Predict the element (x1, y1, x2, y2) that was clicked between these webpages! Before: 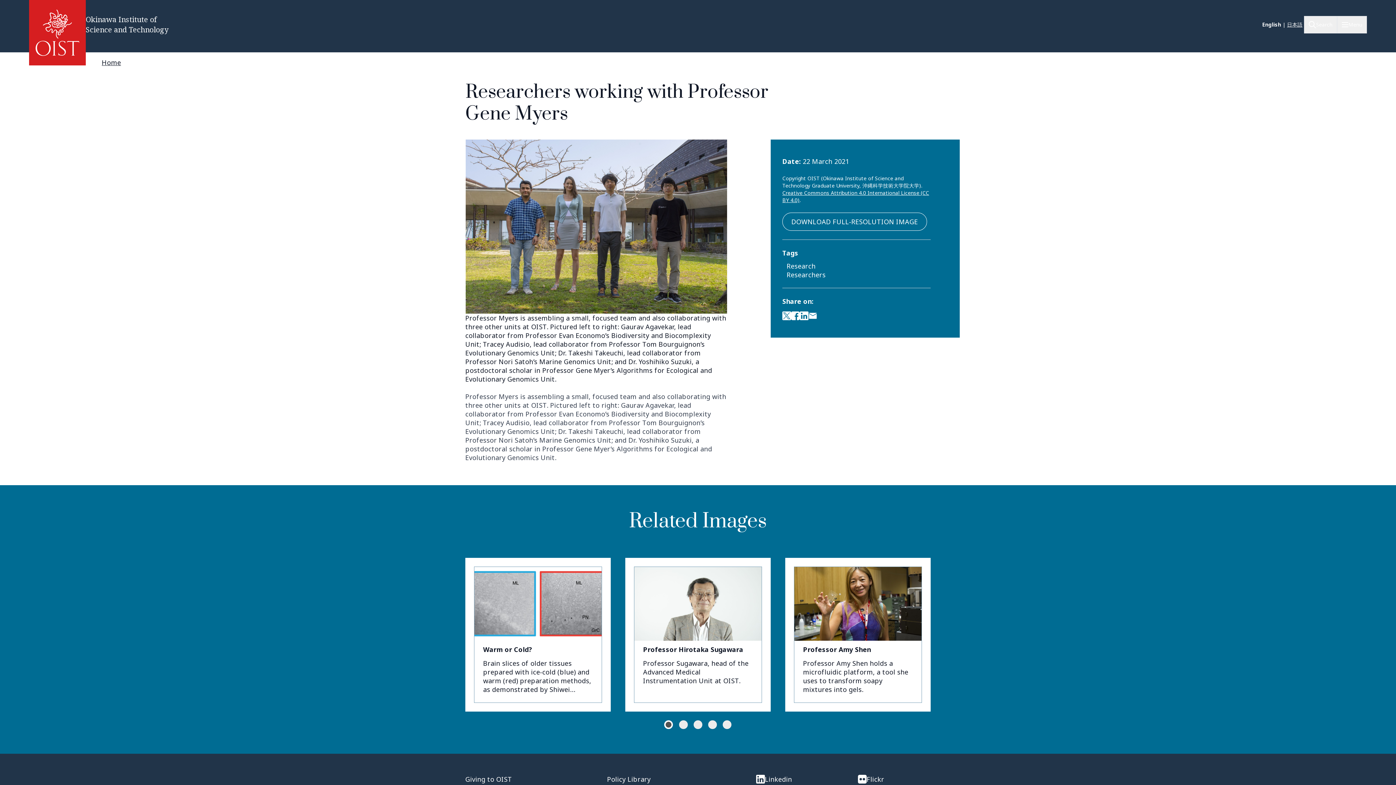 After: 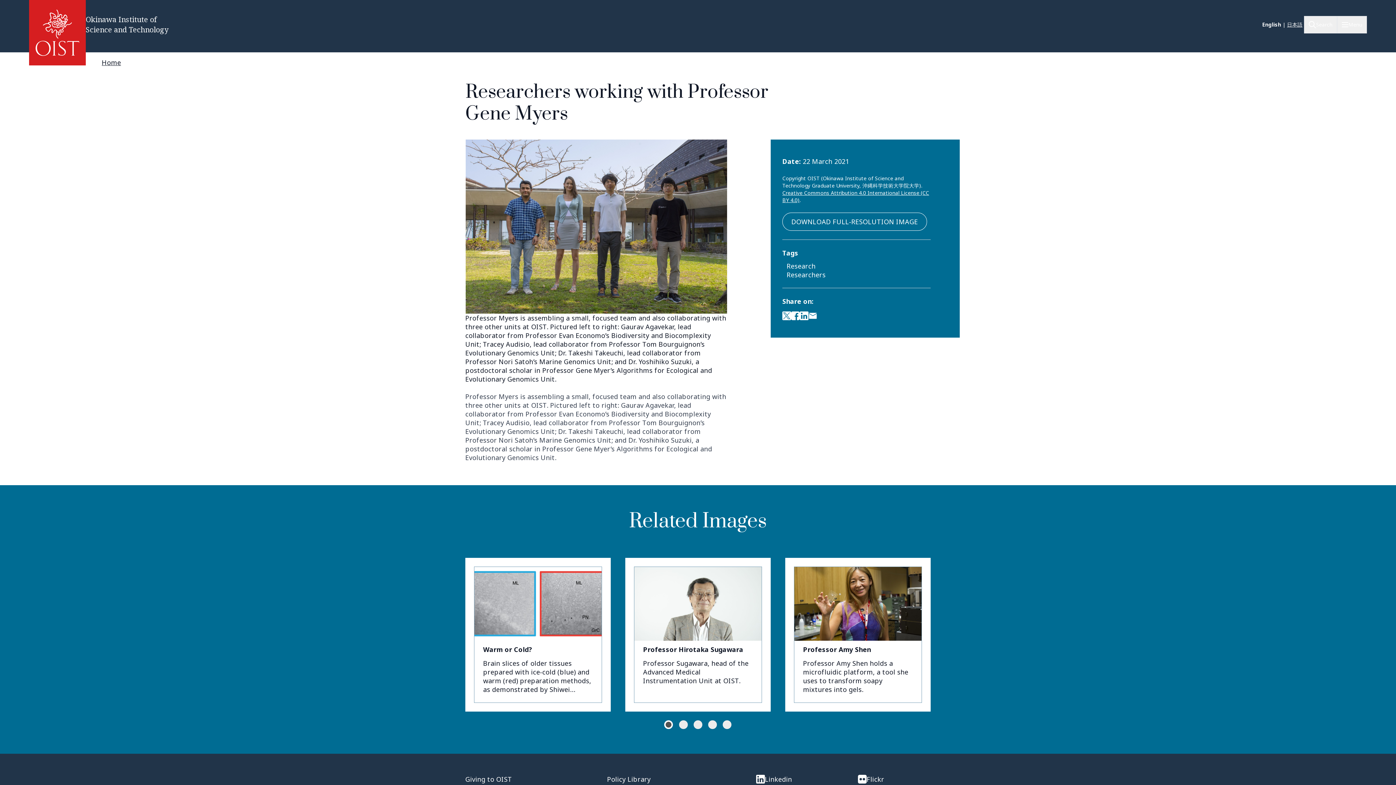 Action: label: 1 of 5 bbox: (664, 720, 673, 729)